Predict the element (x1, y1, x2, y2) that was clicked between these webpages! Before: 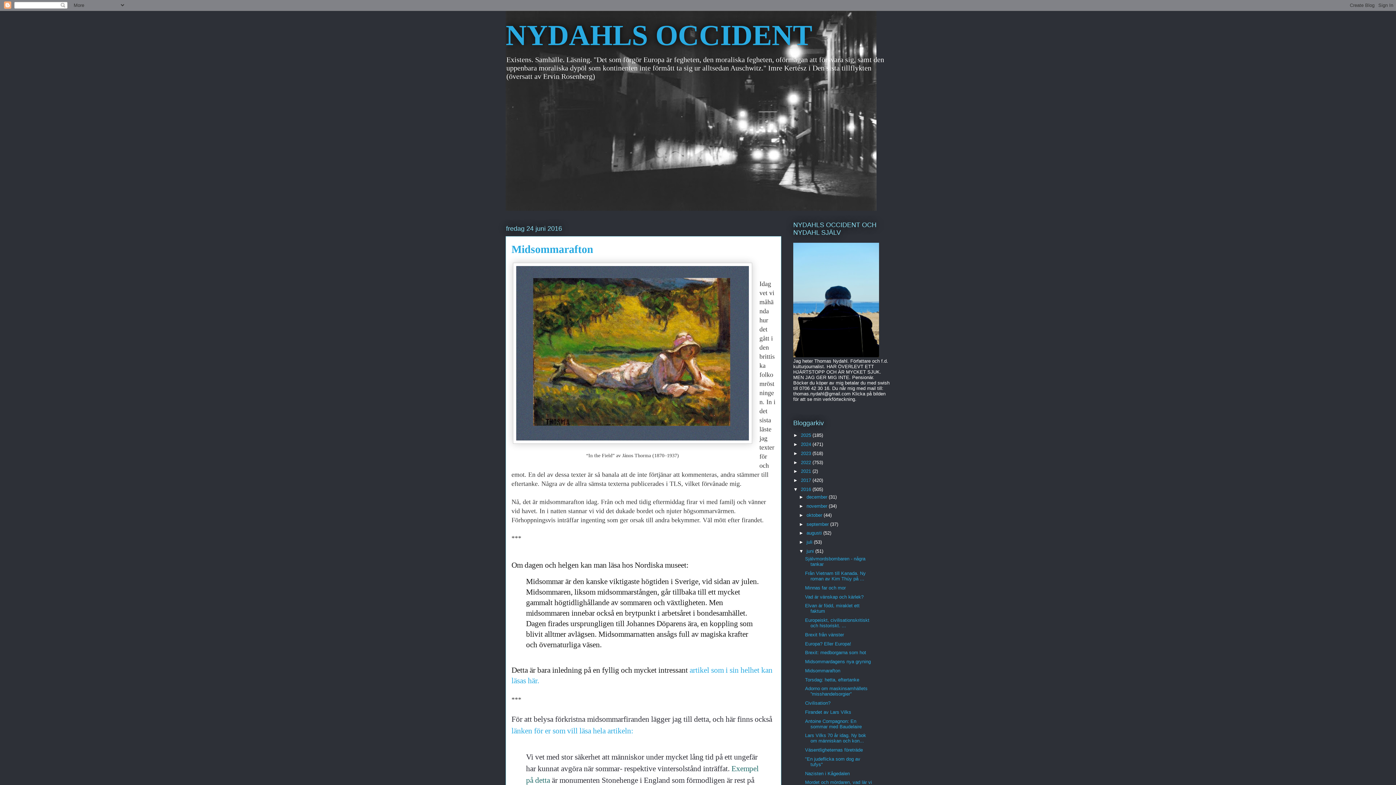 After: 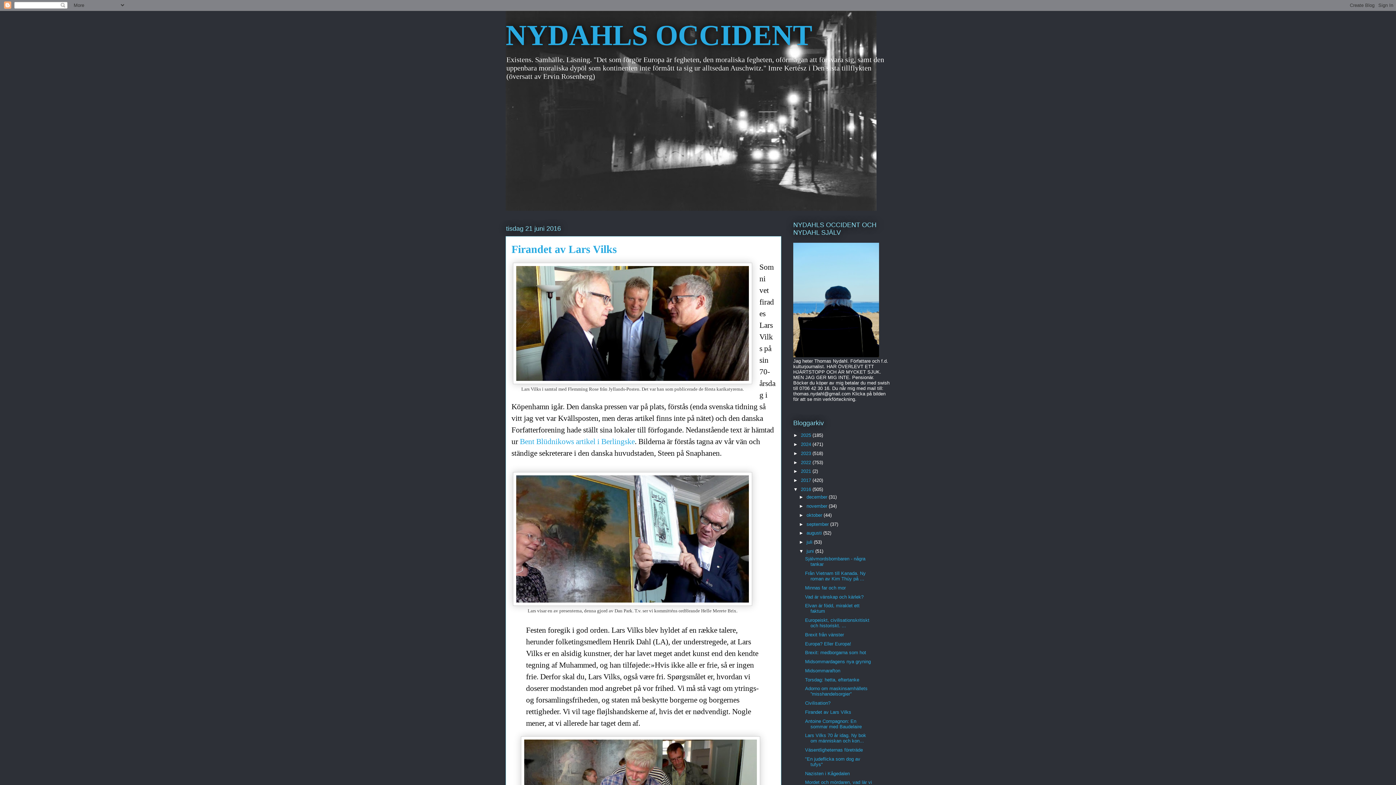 Action: bbox: (805, 709, 851, 715) label: Firandet av Lars Vilks